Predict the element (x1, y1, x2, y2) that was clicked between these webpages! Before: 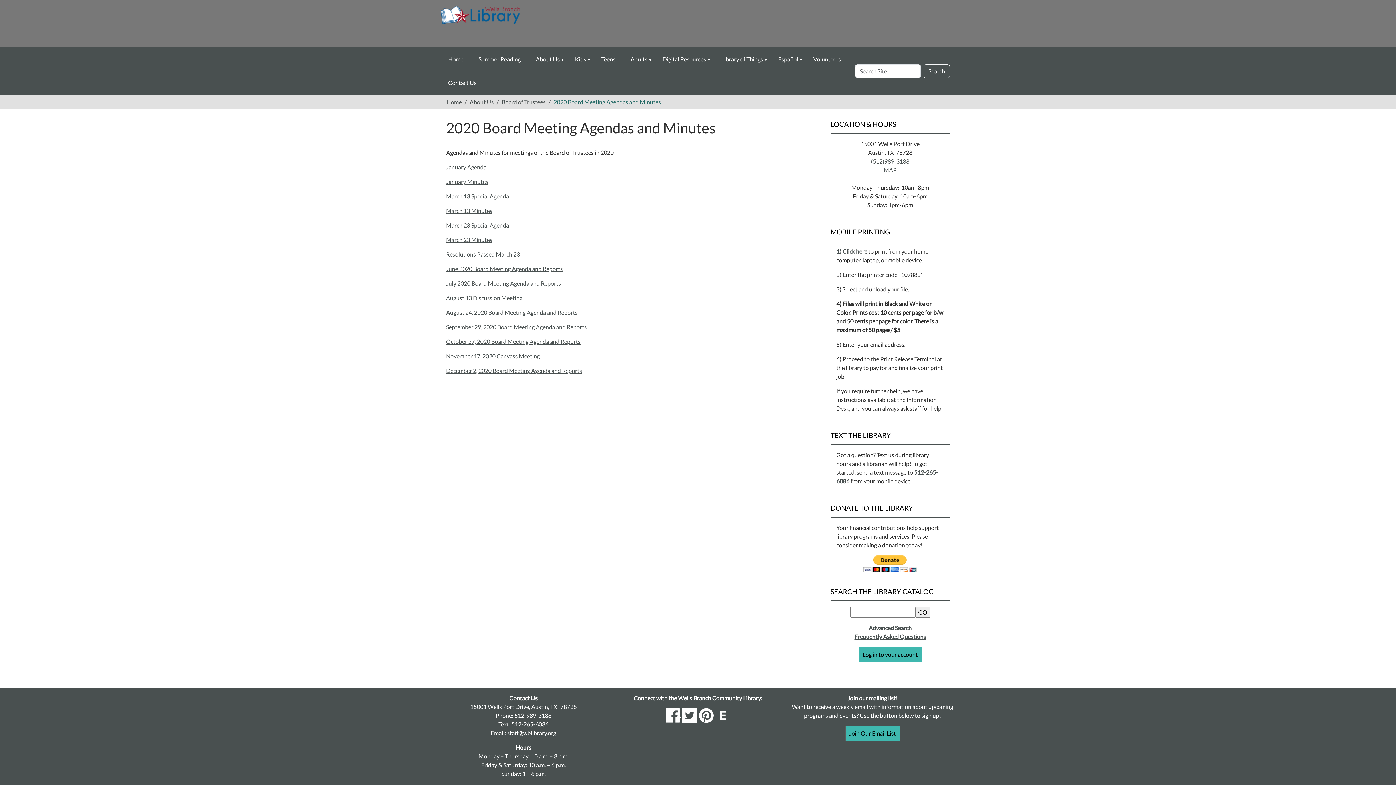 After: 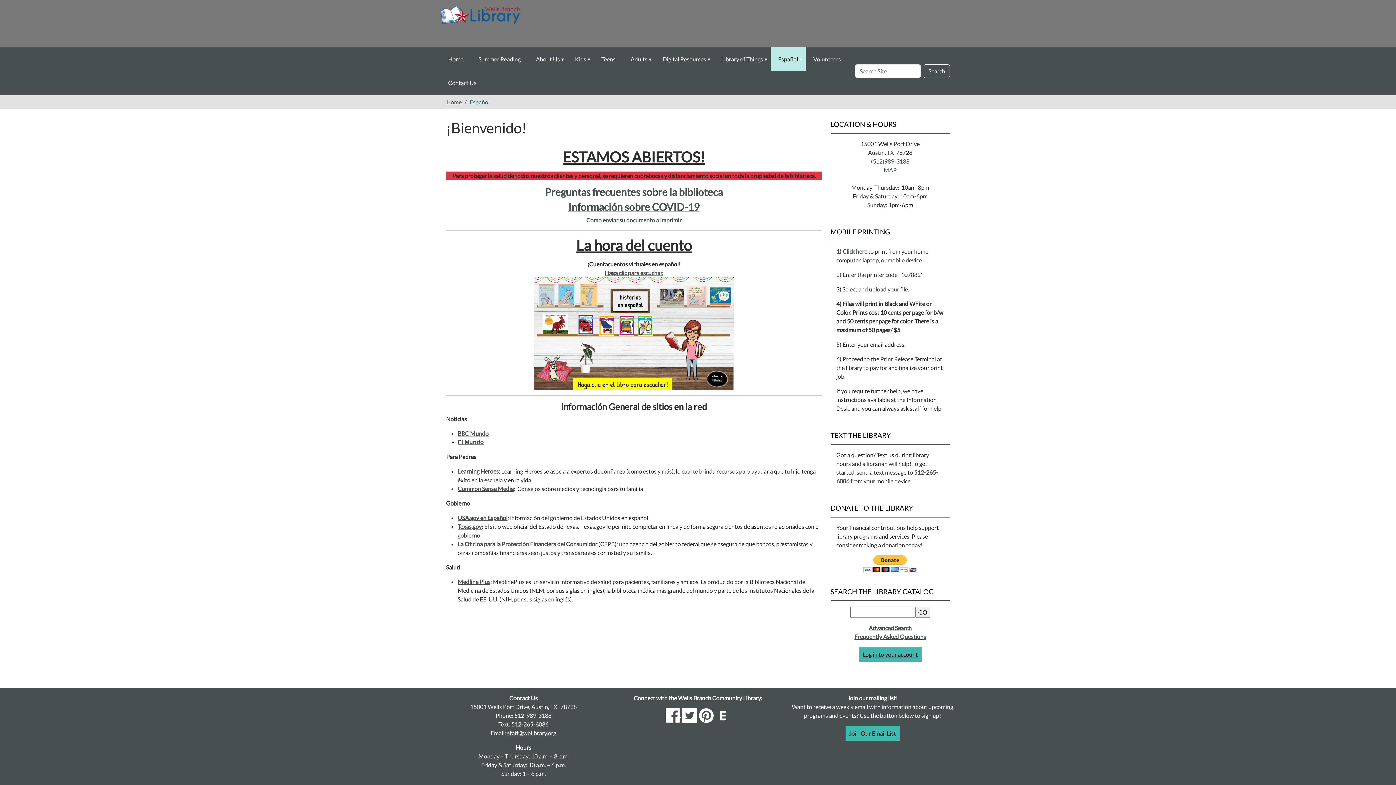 Action: label: Español bbox: (770, 47, 805, 71)